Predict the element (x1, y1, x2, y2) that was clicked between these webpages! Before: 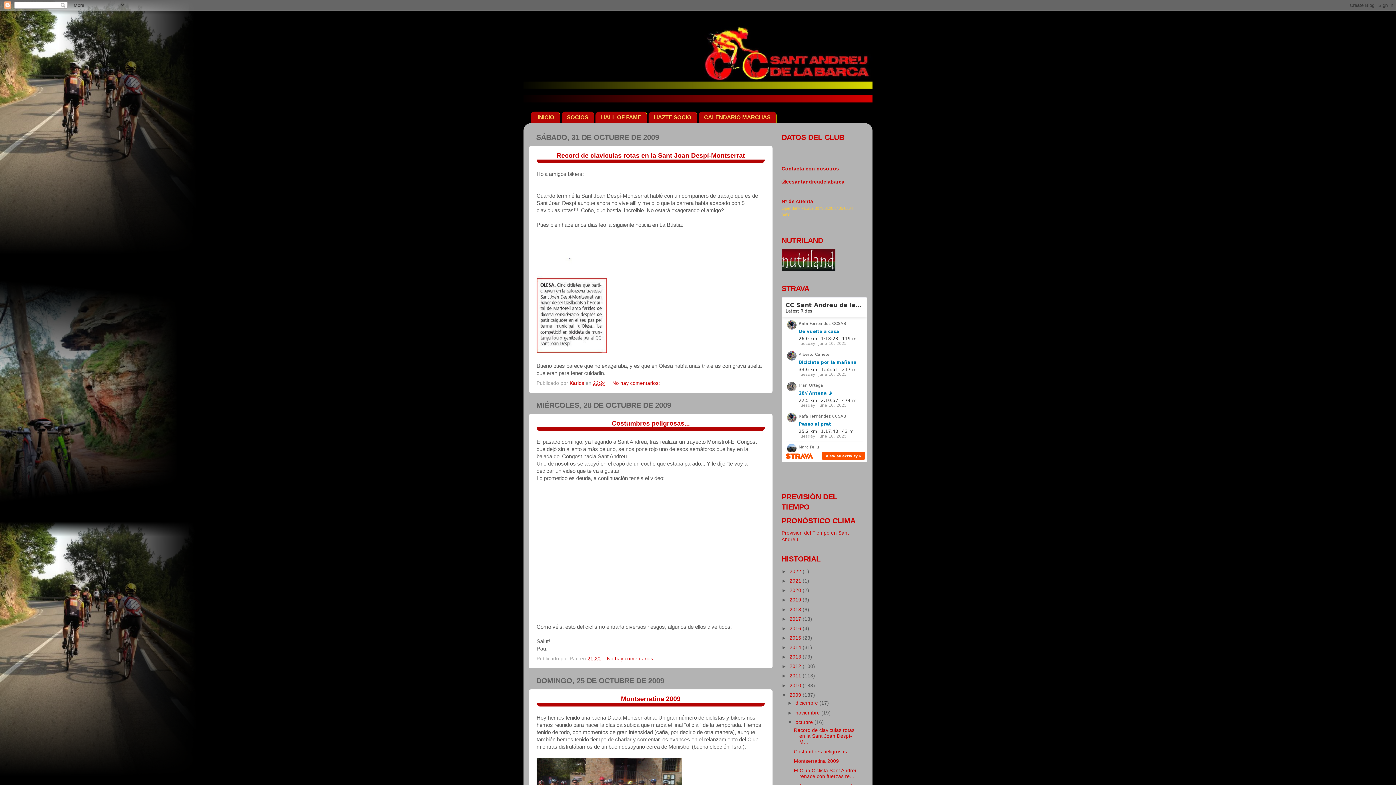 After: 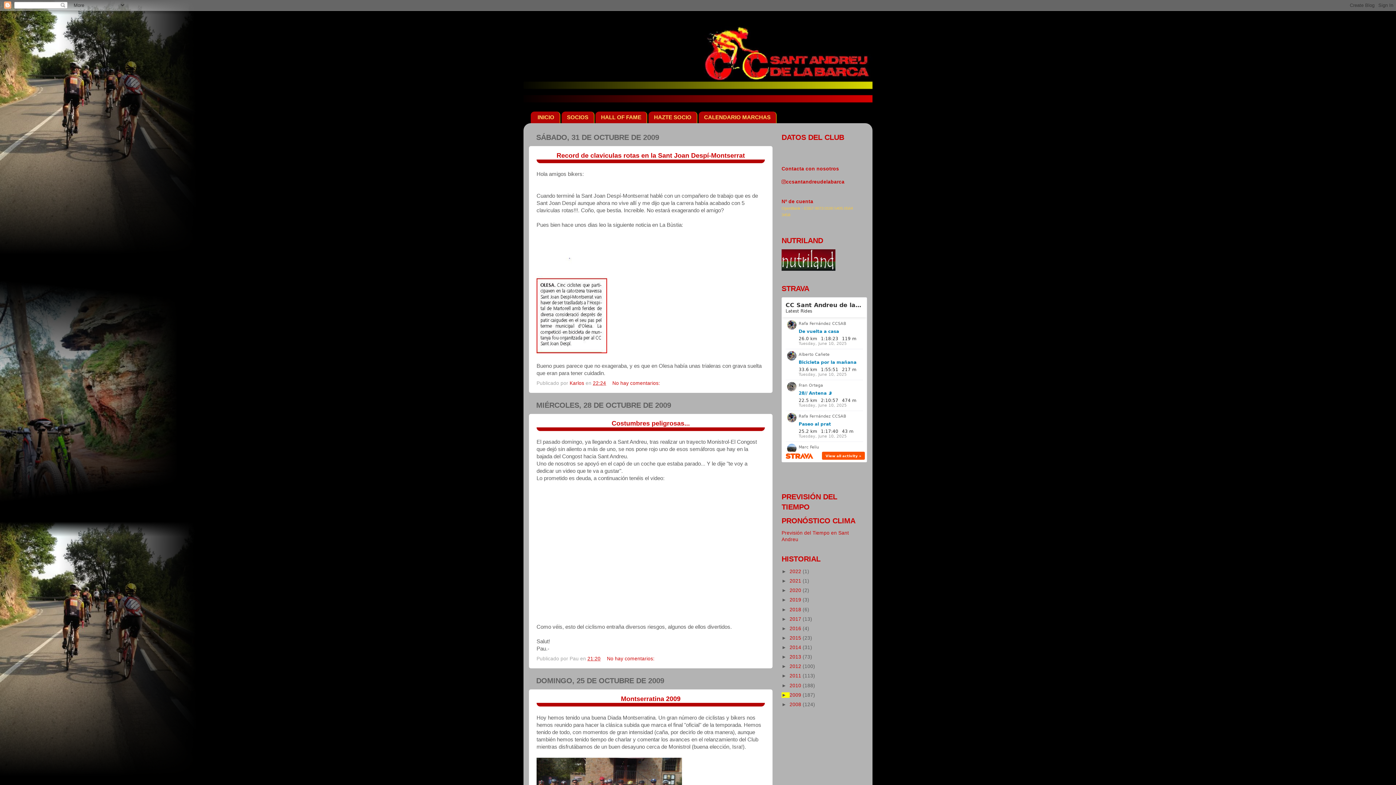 Action: label: ▼   bbox: (781, 692, 789, 698)